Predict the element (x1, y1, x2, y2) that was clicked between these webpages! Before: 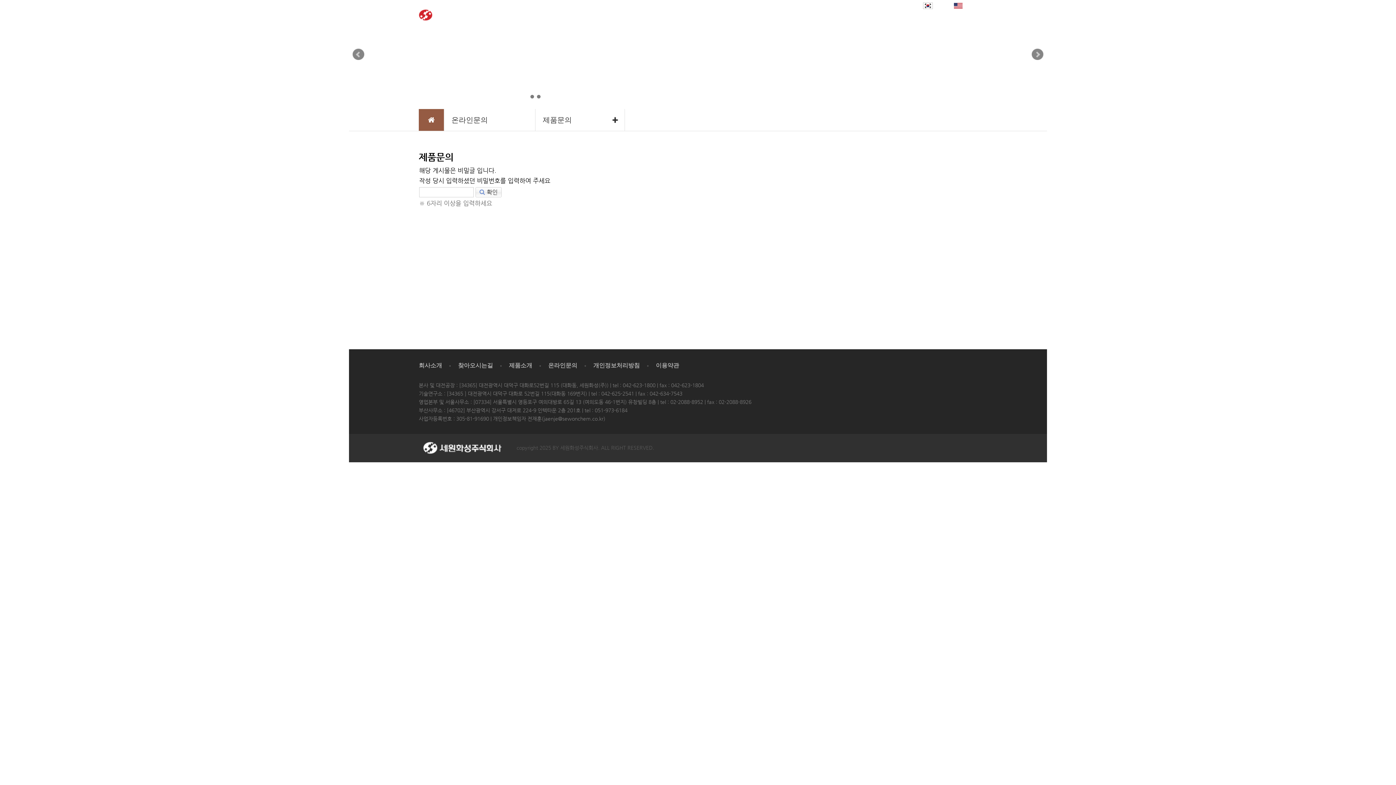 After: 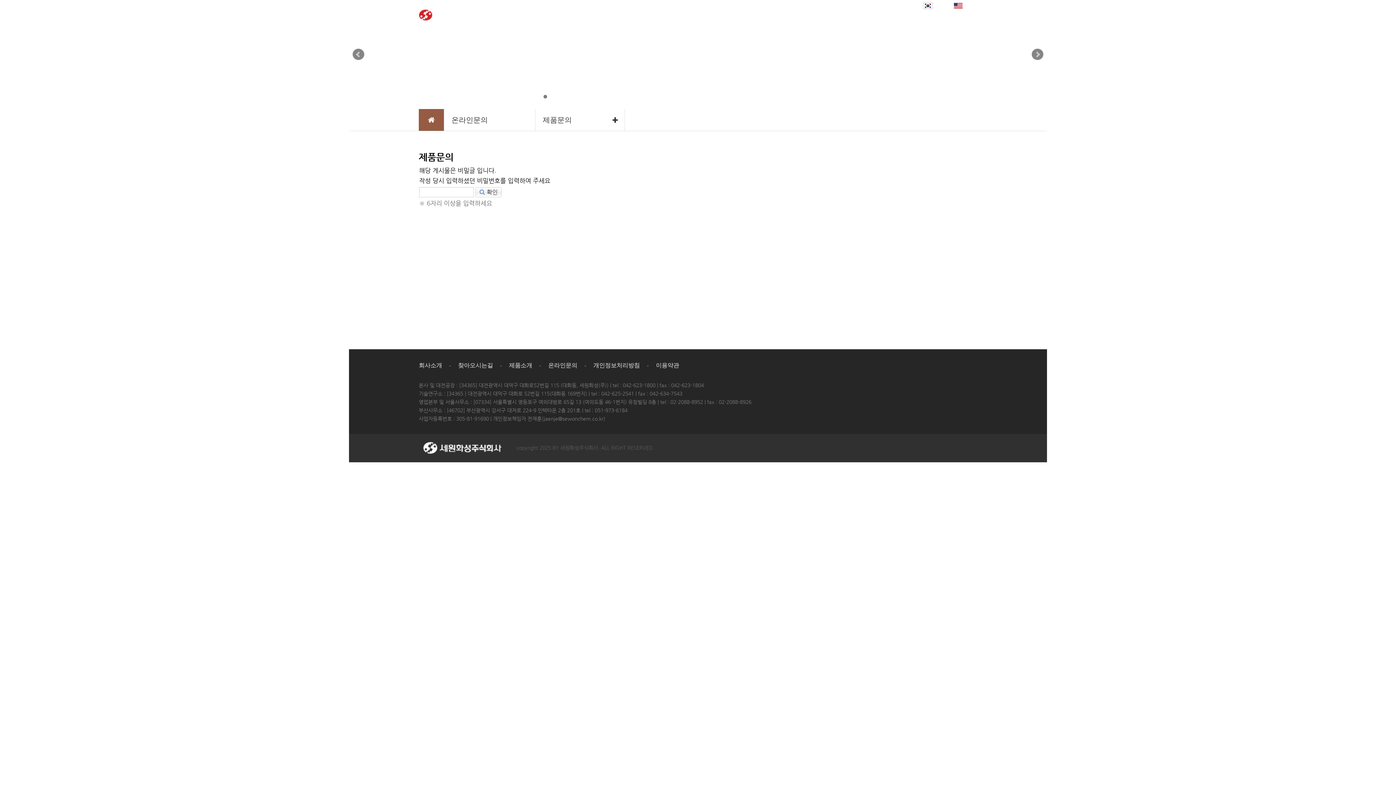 Action: bbox: (529, 94, 534, 99) label: 1